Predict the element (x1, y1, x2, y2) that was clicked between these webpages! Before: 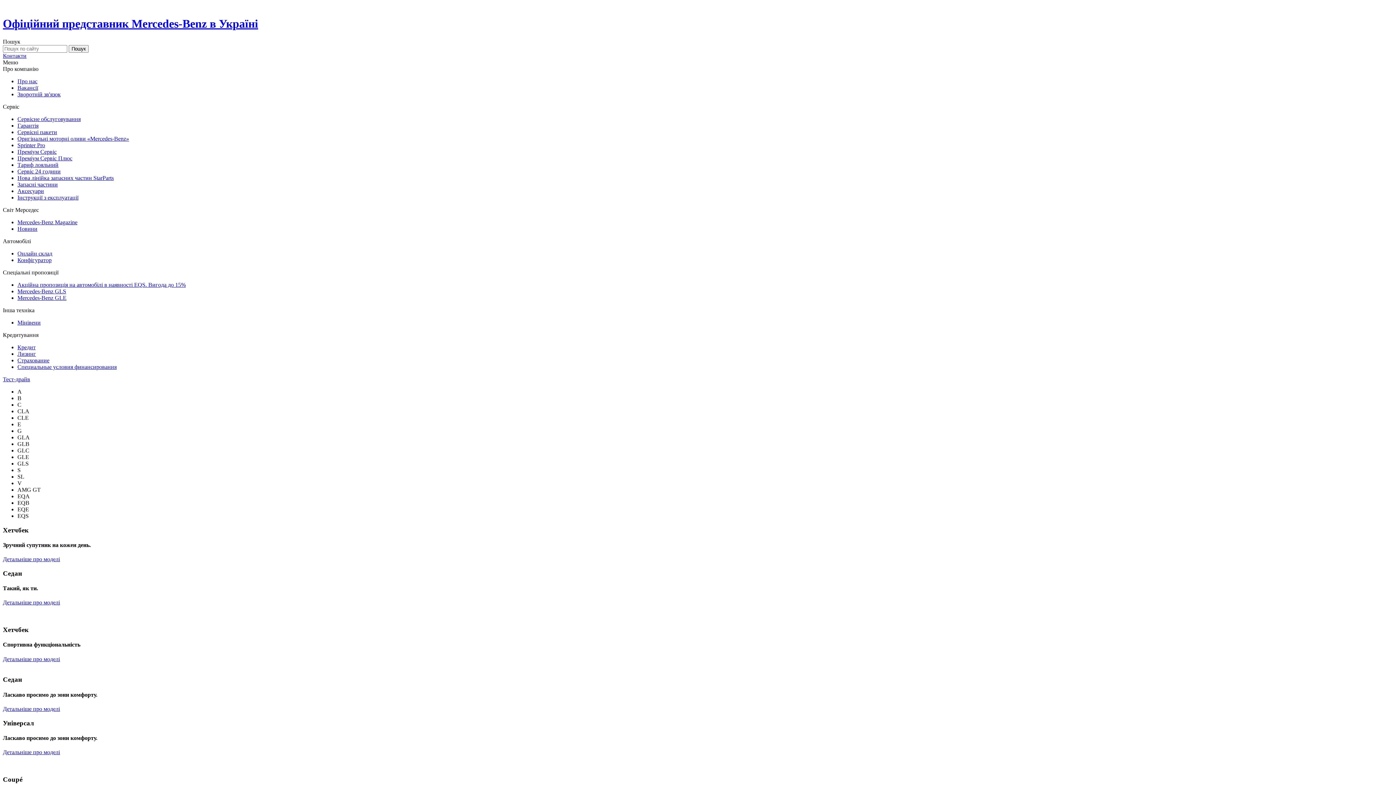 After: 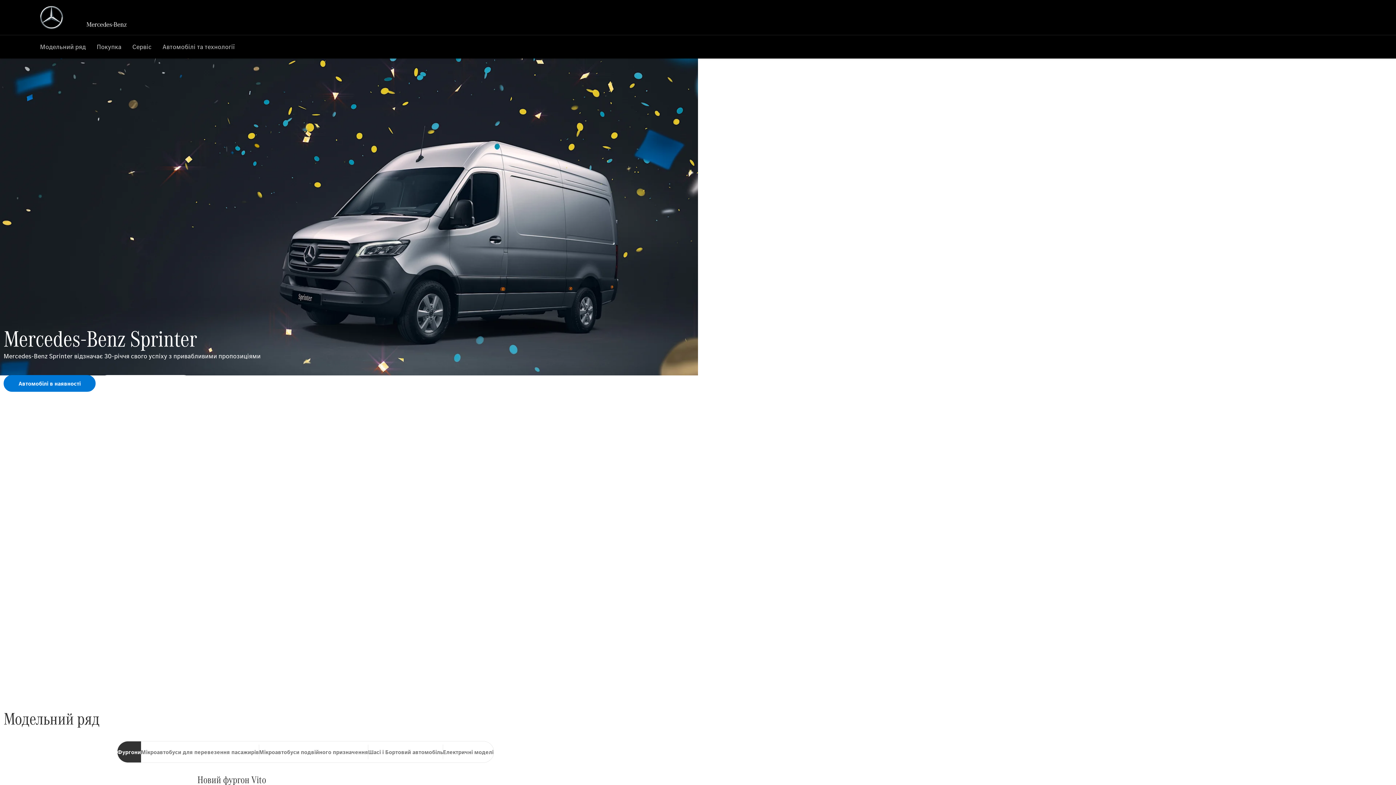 Action: bbox: (17, 319, 40, 325) label: Мінівени